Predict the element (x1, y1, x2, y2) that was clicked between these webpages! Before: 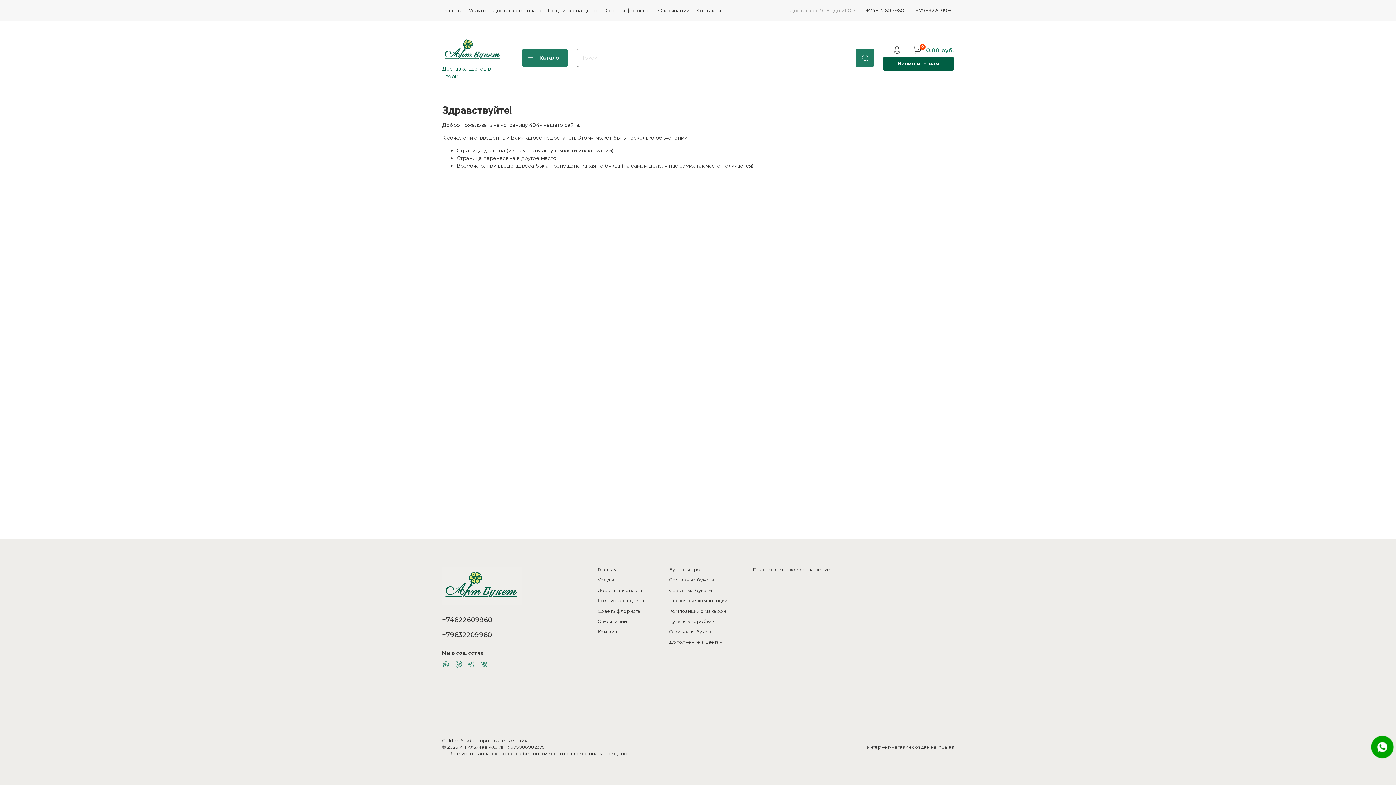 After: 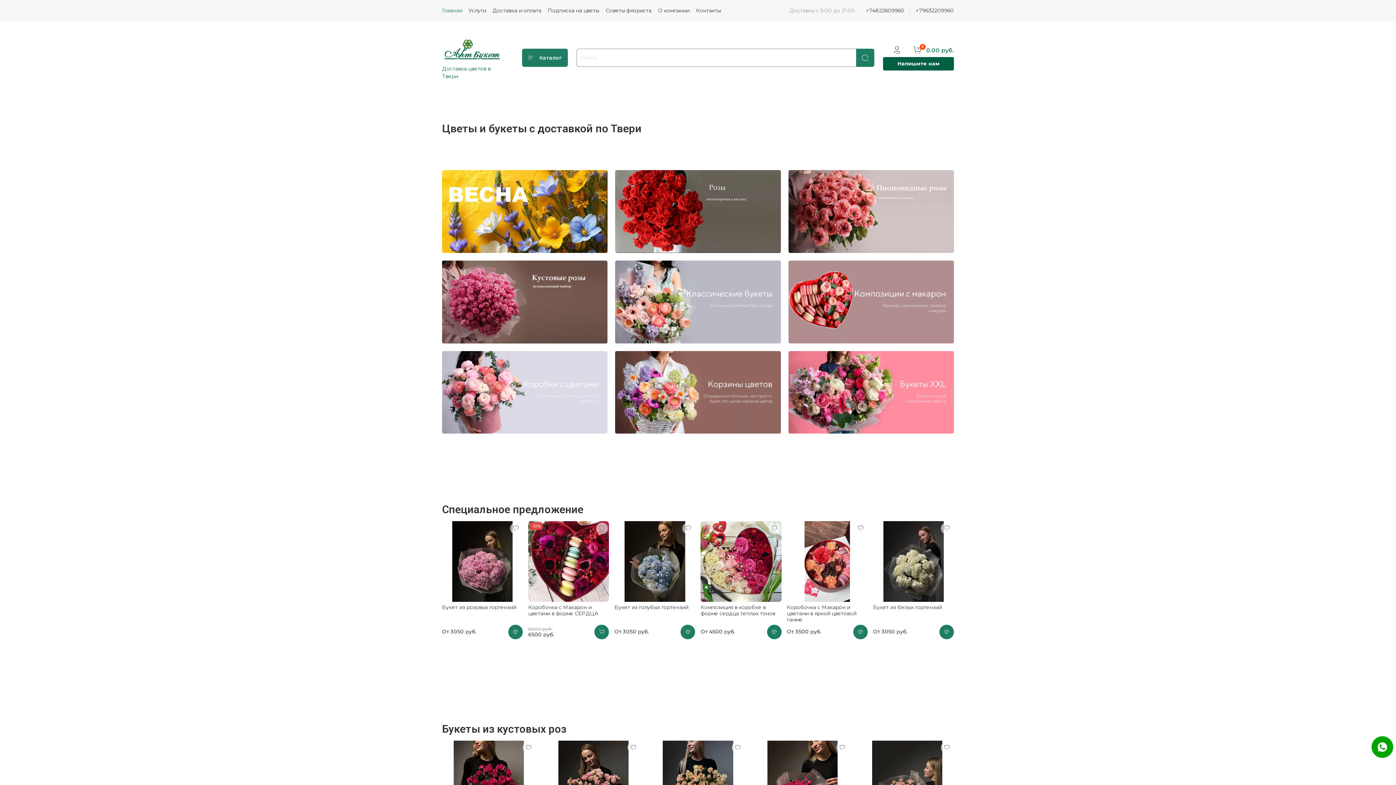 Action: bbox: (597, 566, 644, 573) label: Главная